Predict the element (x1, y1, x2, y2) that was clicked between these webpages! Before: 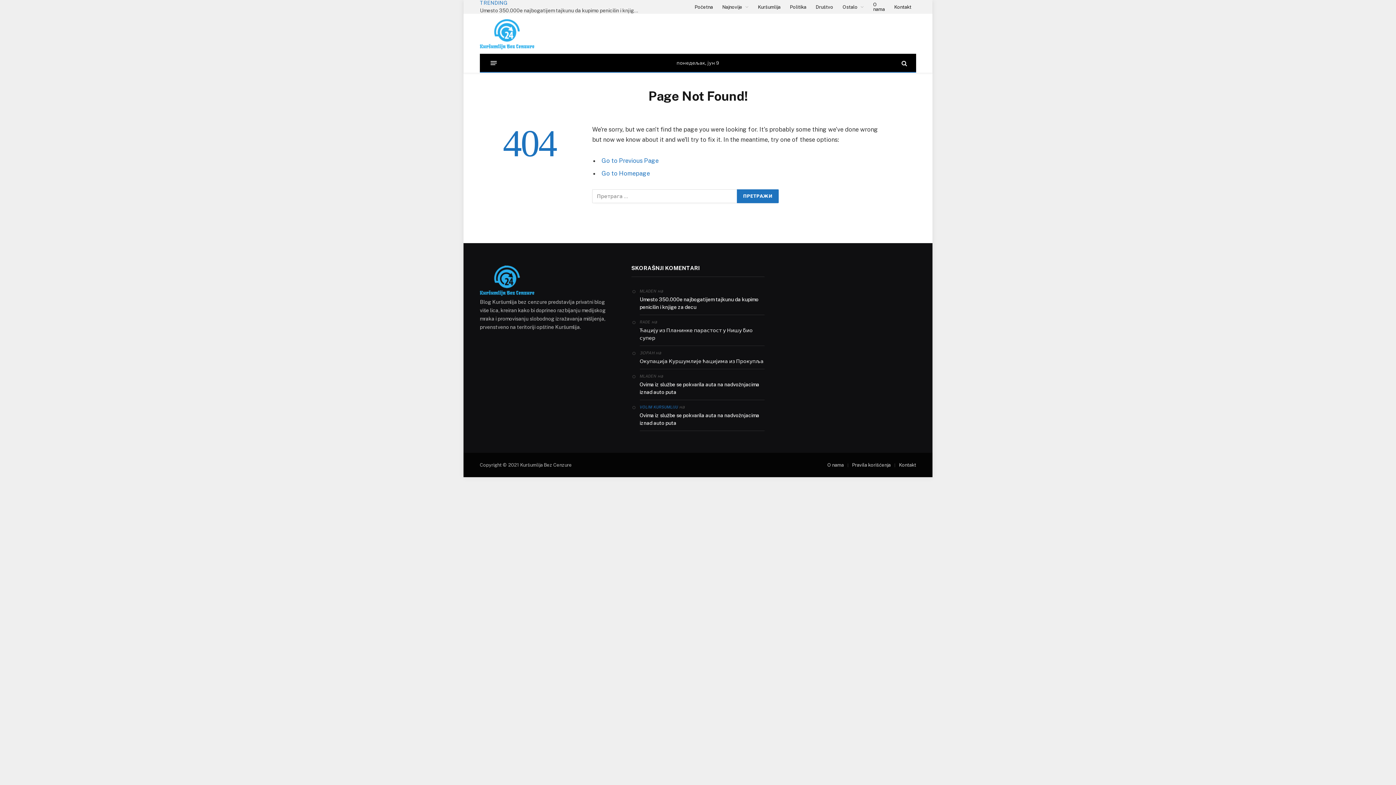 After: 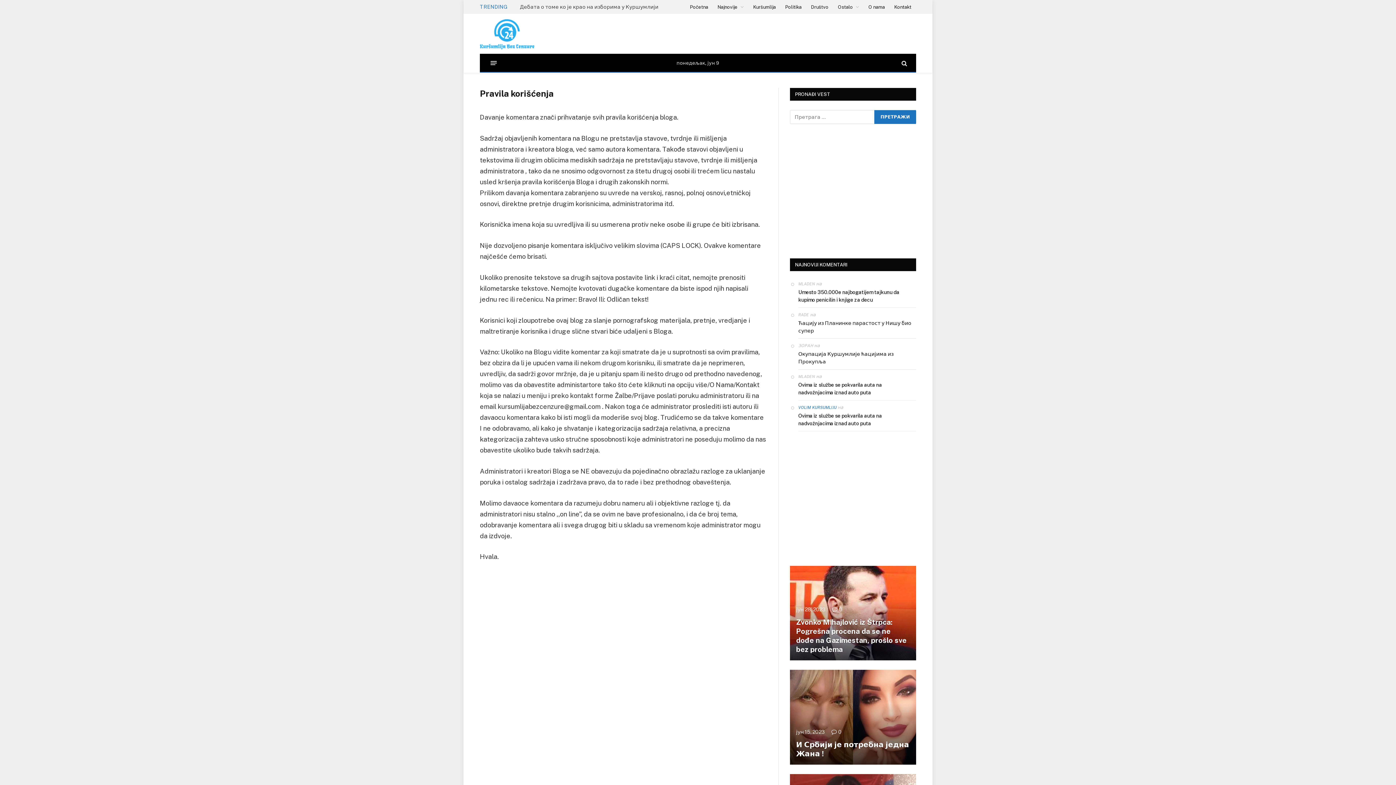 Action: label: Pravila korišćenja bbox: (852, 462, 890, 467)